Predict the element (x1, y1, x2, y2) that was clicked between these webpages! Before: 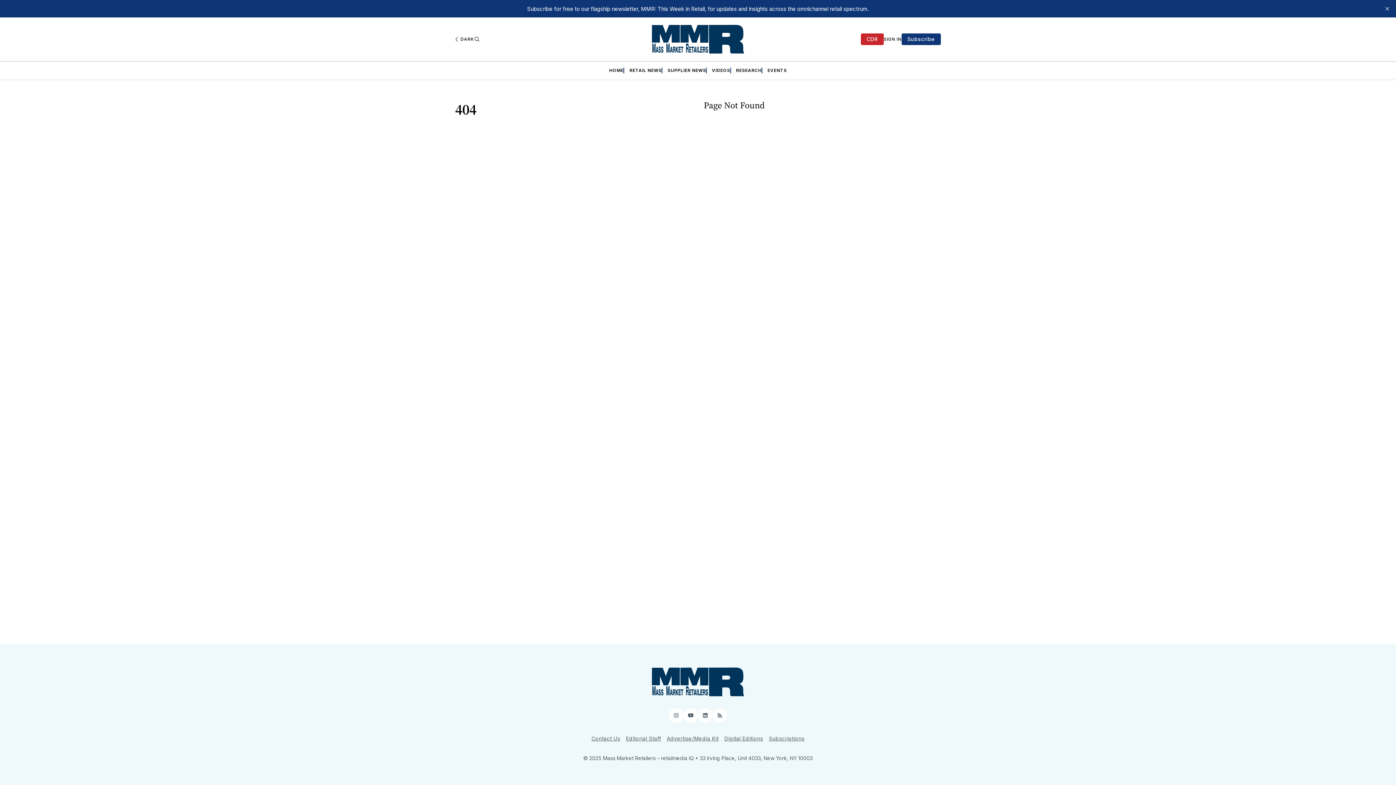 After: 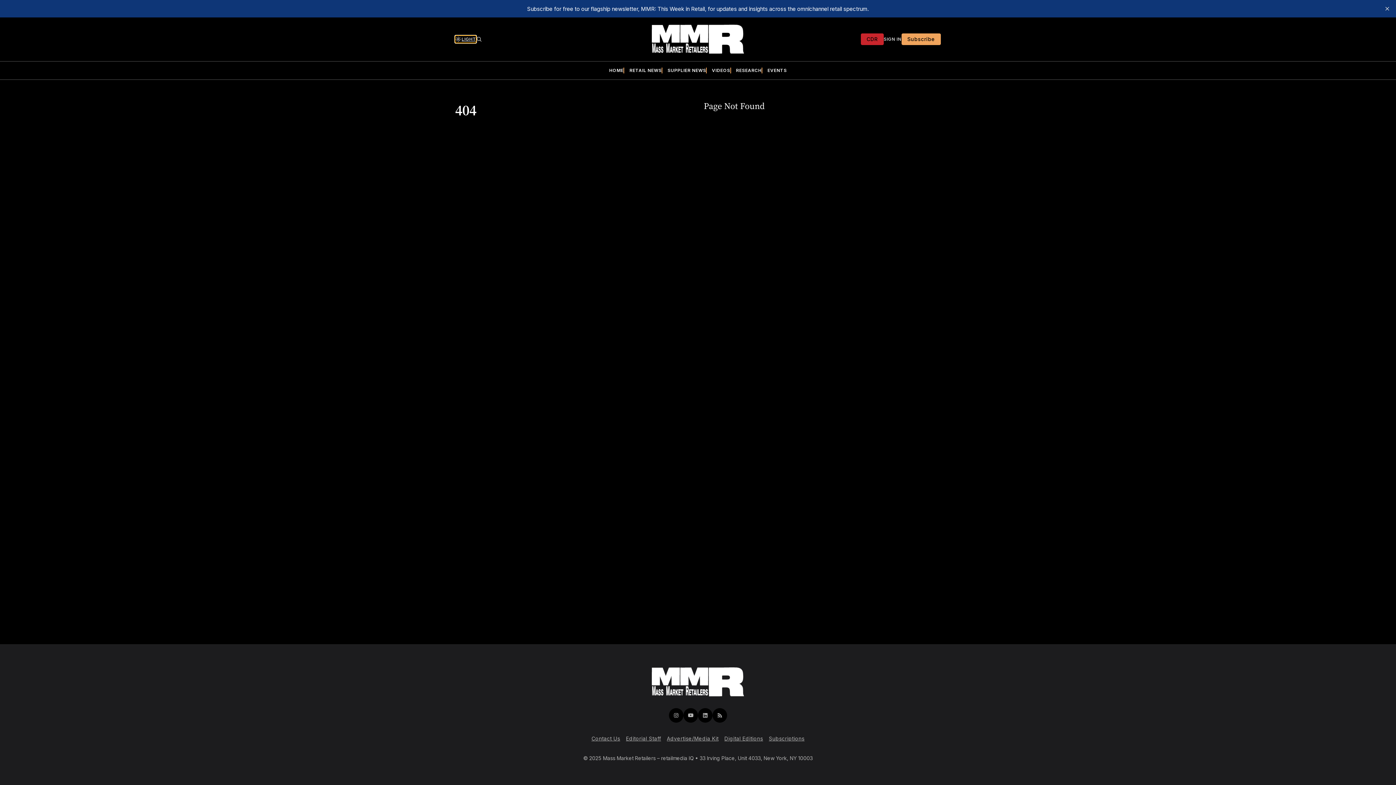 Action: bbox: (455, 35, 474, 42) label: Dark